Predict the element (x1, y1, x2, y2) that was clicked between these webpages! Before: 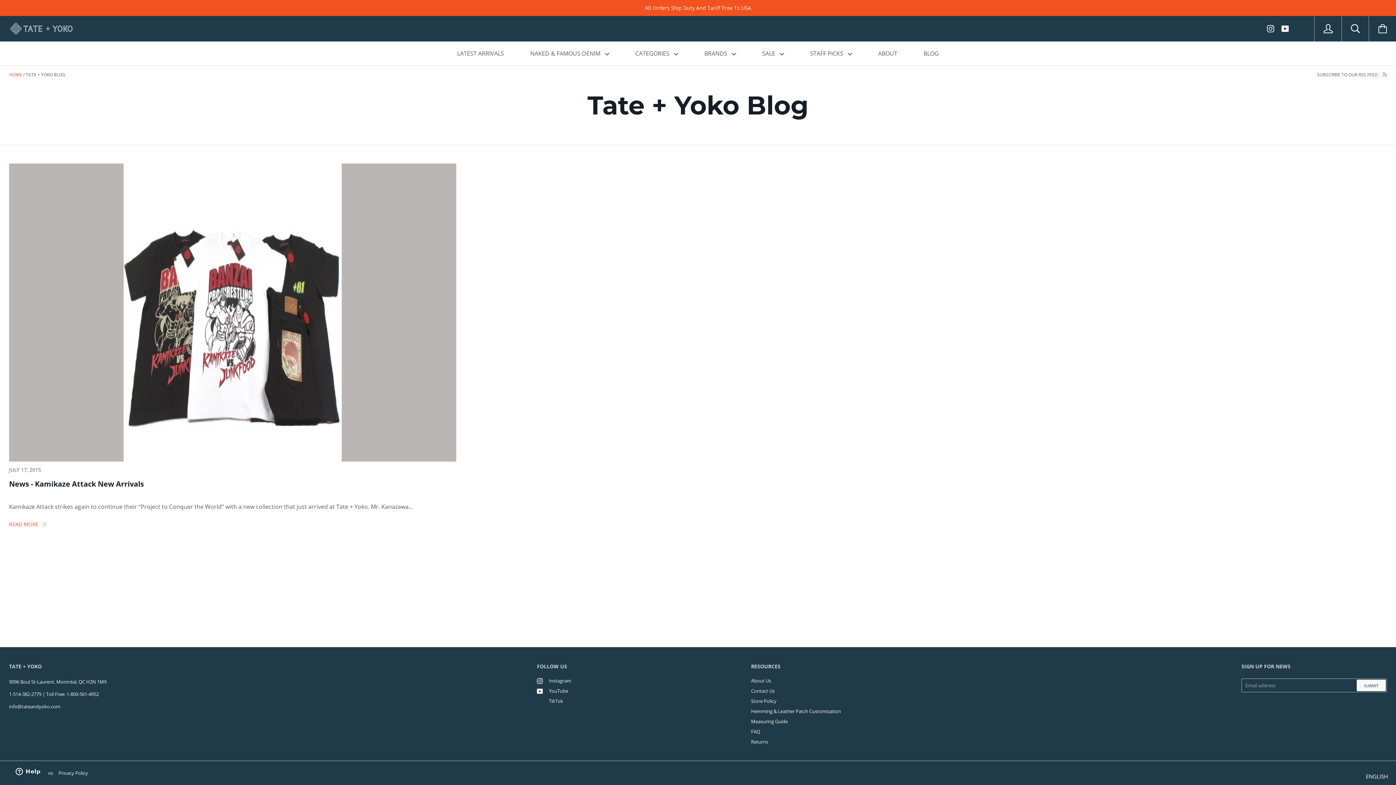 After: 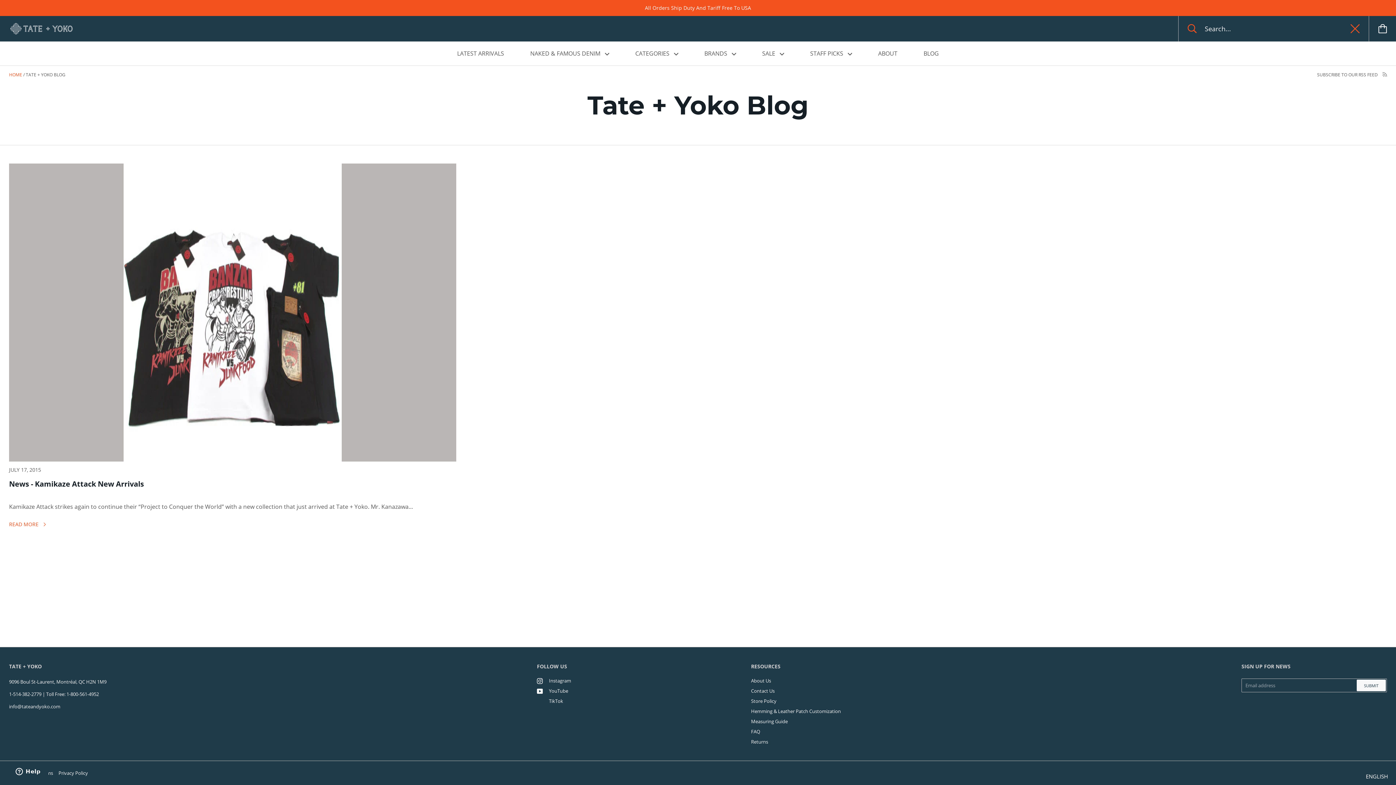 Action: bbox: (1342, 16, 1369, 41)